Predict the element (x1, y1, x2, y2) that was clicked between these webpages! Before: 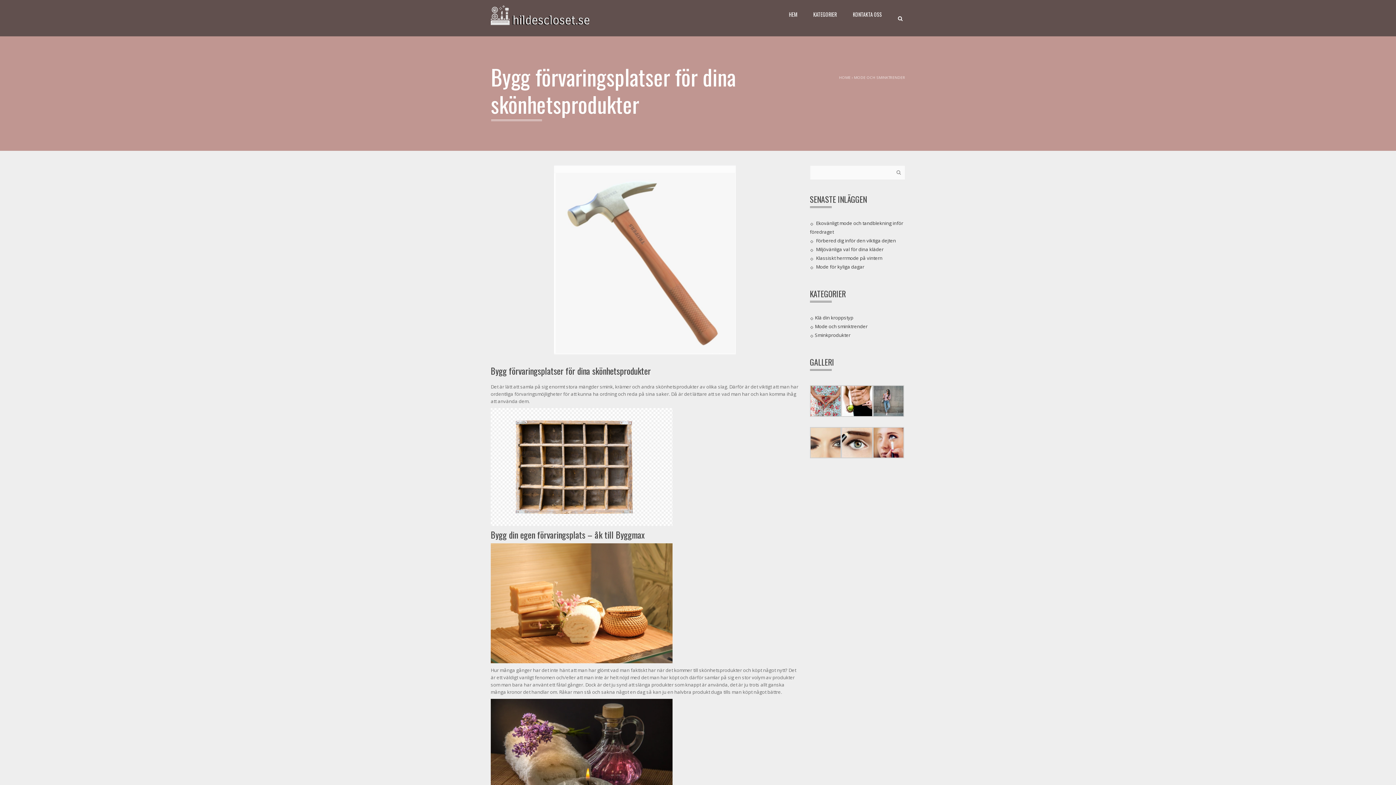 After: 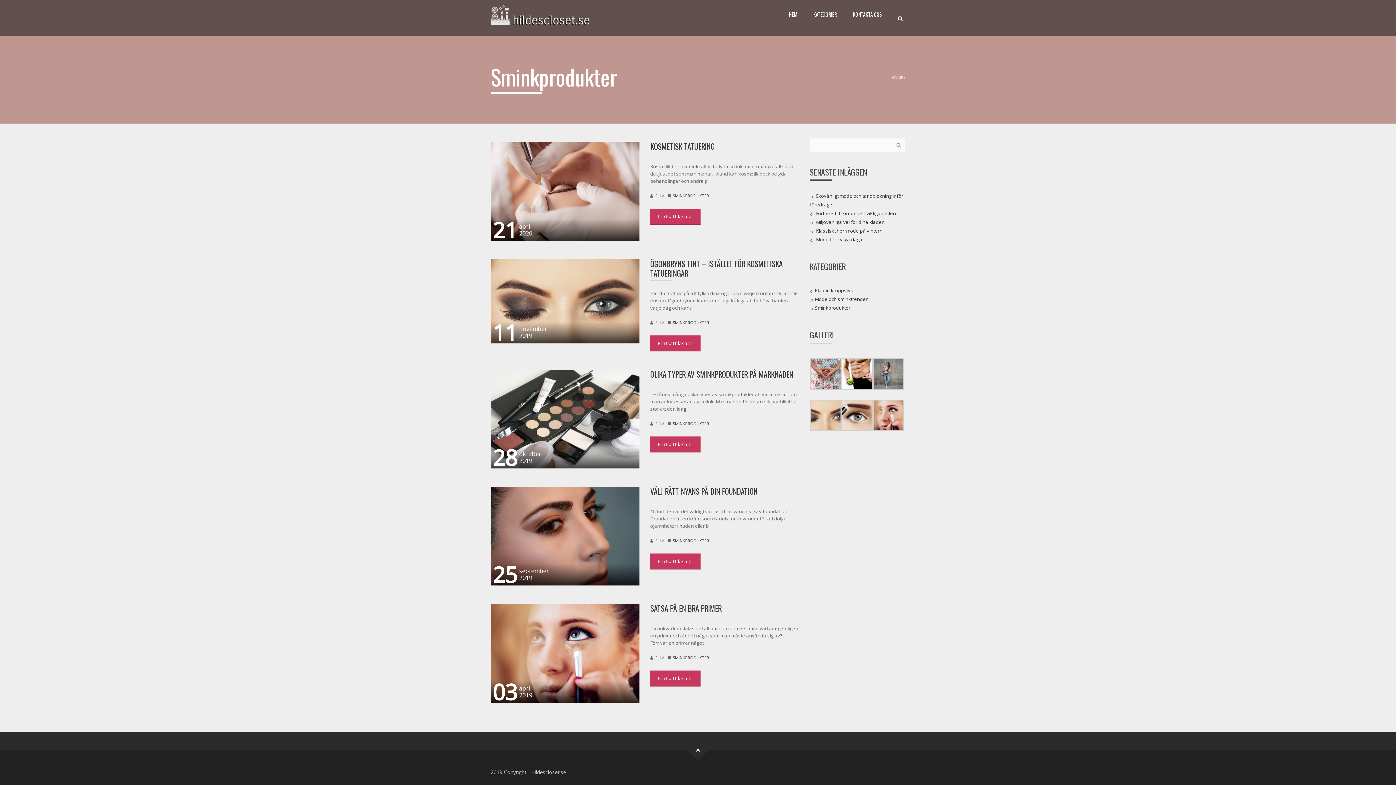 Action: bbox: (815, 332, 850, 338) label: Sminkprodukter